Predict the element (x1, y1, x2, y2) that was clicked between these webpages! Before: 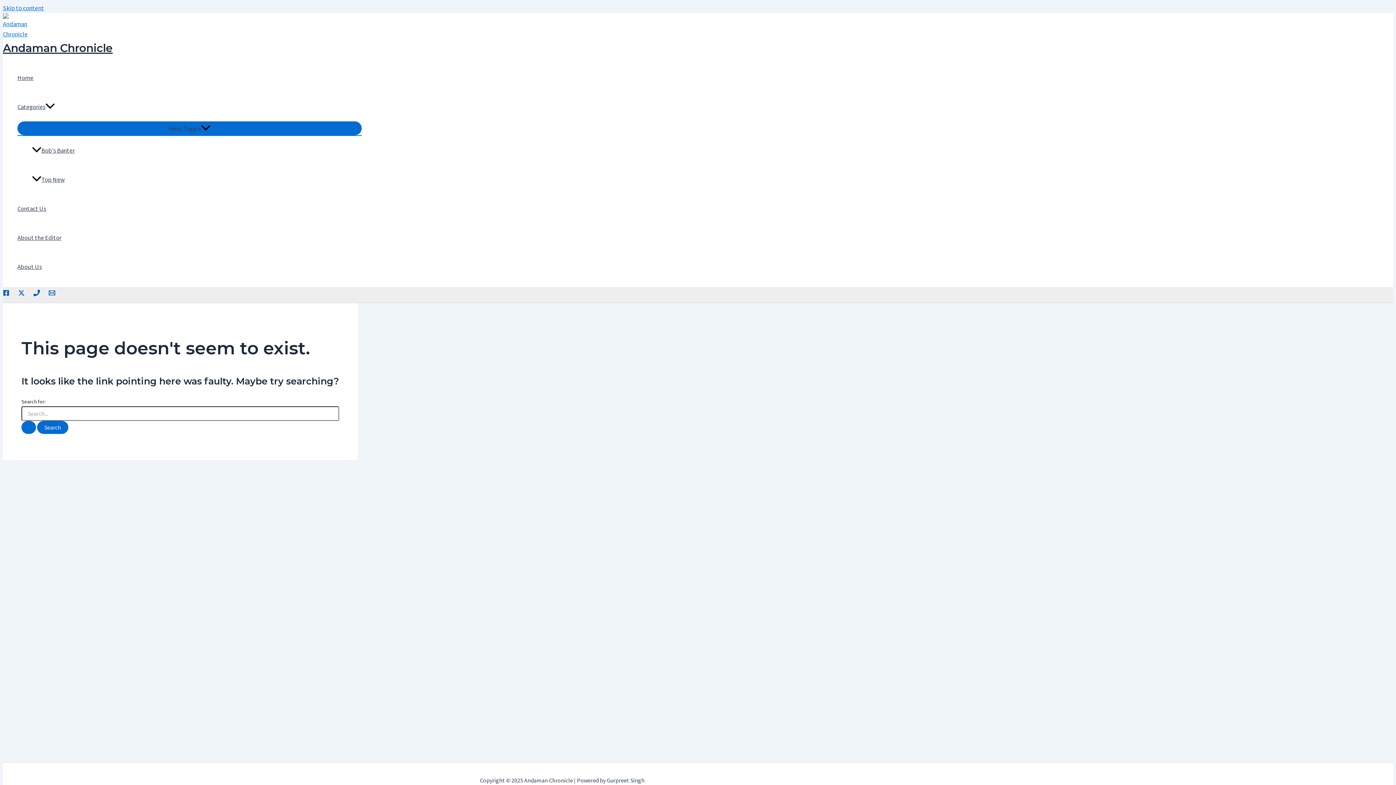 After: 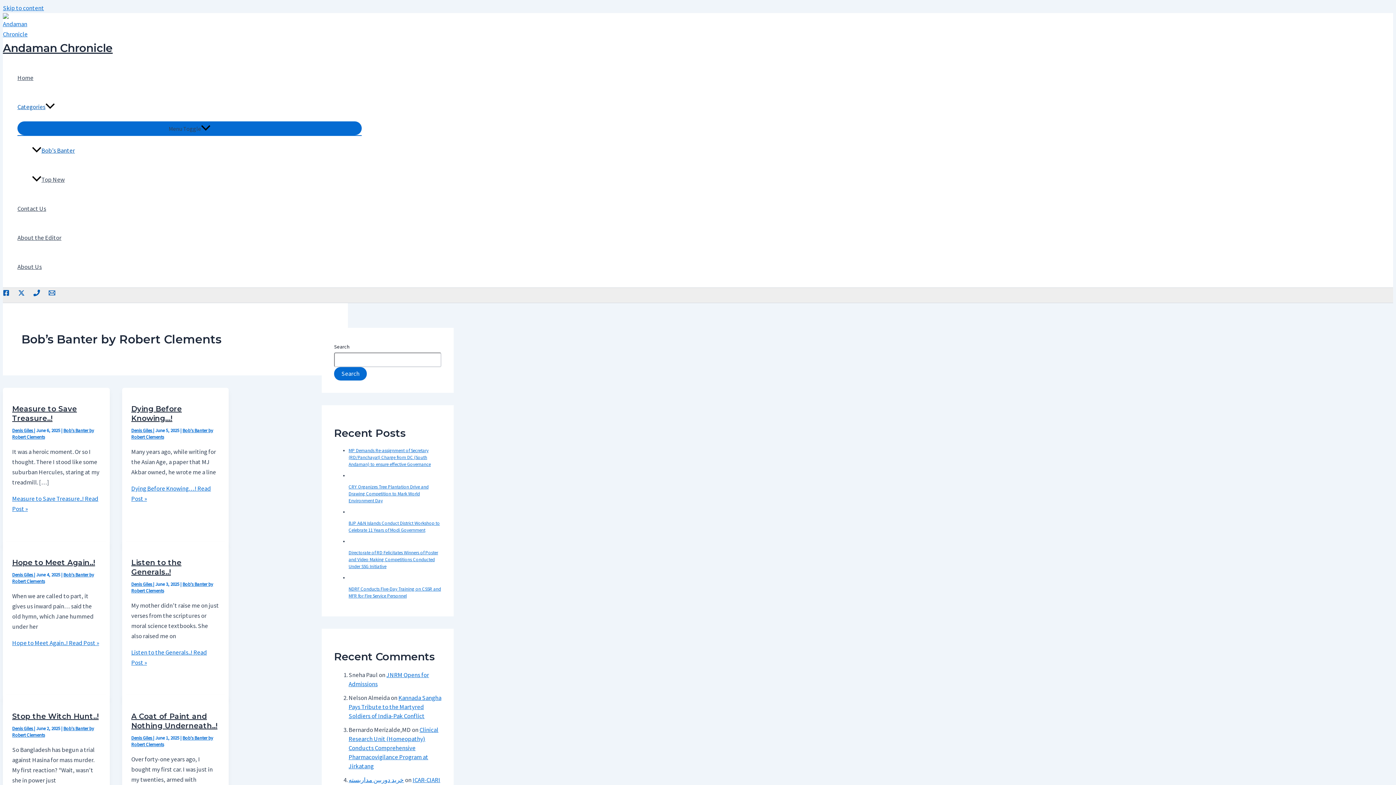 Action: label: Bob’s Banter bbox: (32, 136, 361, 165)